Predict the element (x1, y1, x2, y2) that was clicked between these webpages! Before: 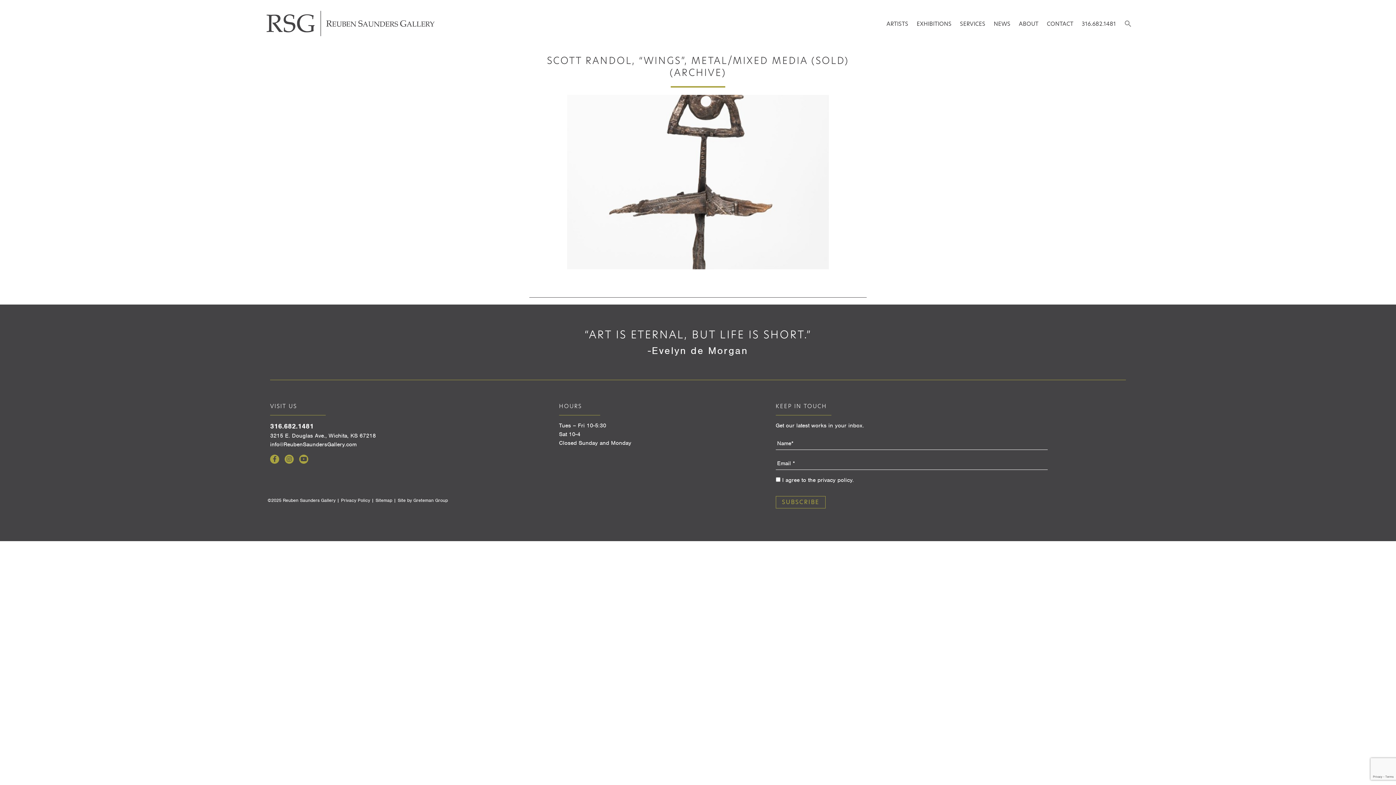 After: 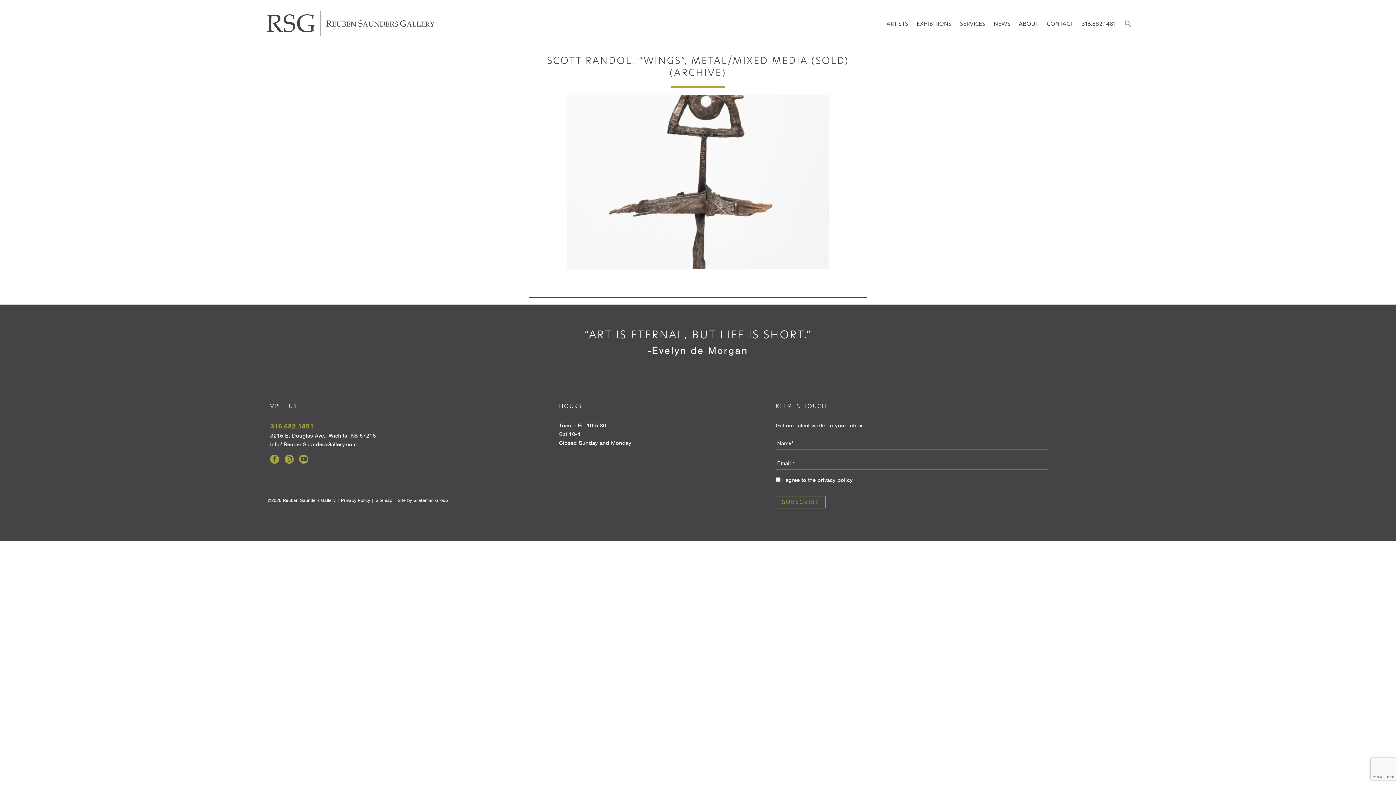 Action: bbox: (270, 422, 313, 430) label: 316.682.1481